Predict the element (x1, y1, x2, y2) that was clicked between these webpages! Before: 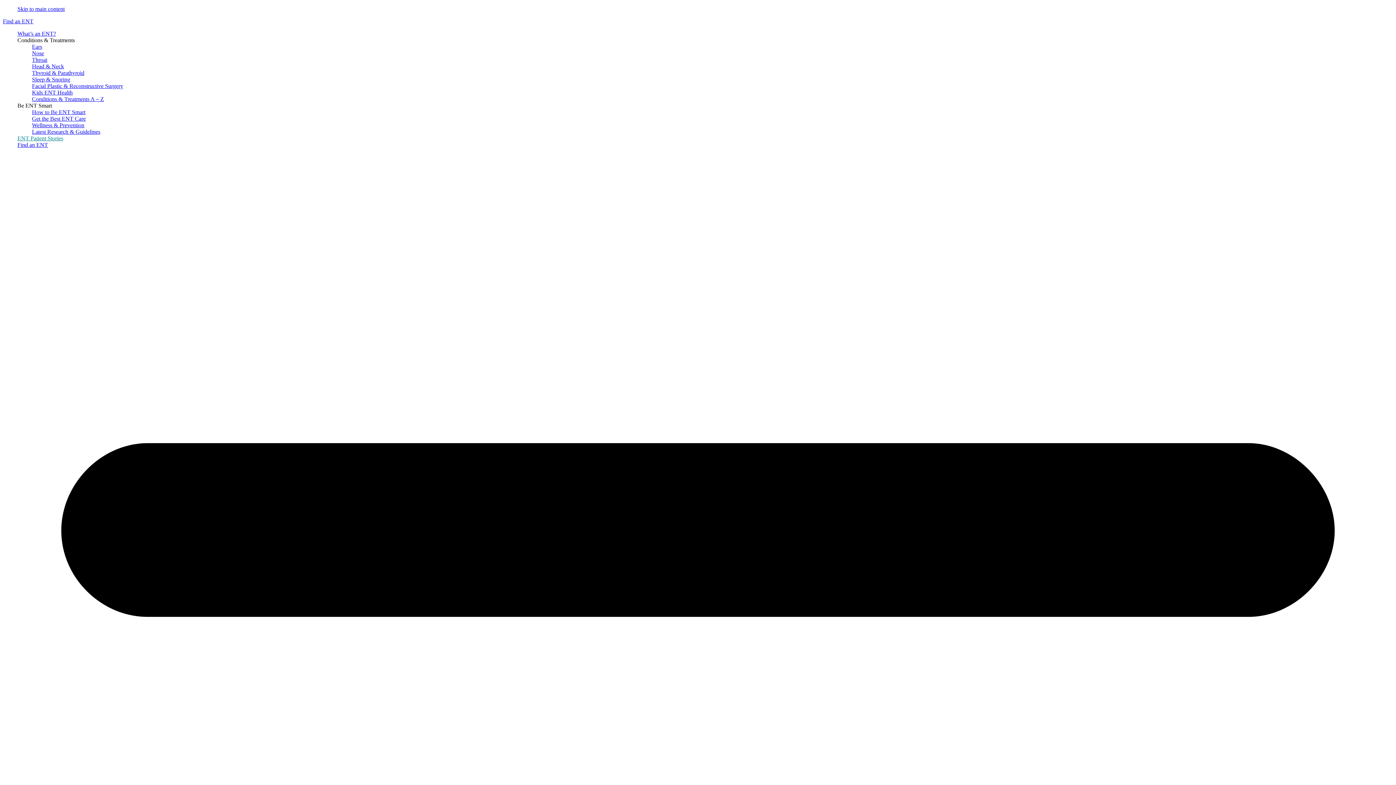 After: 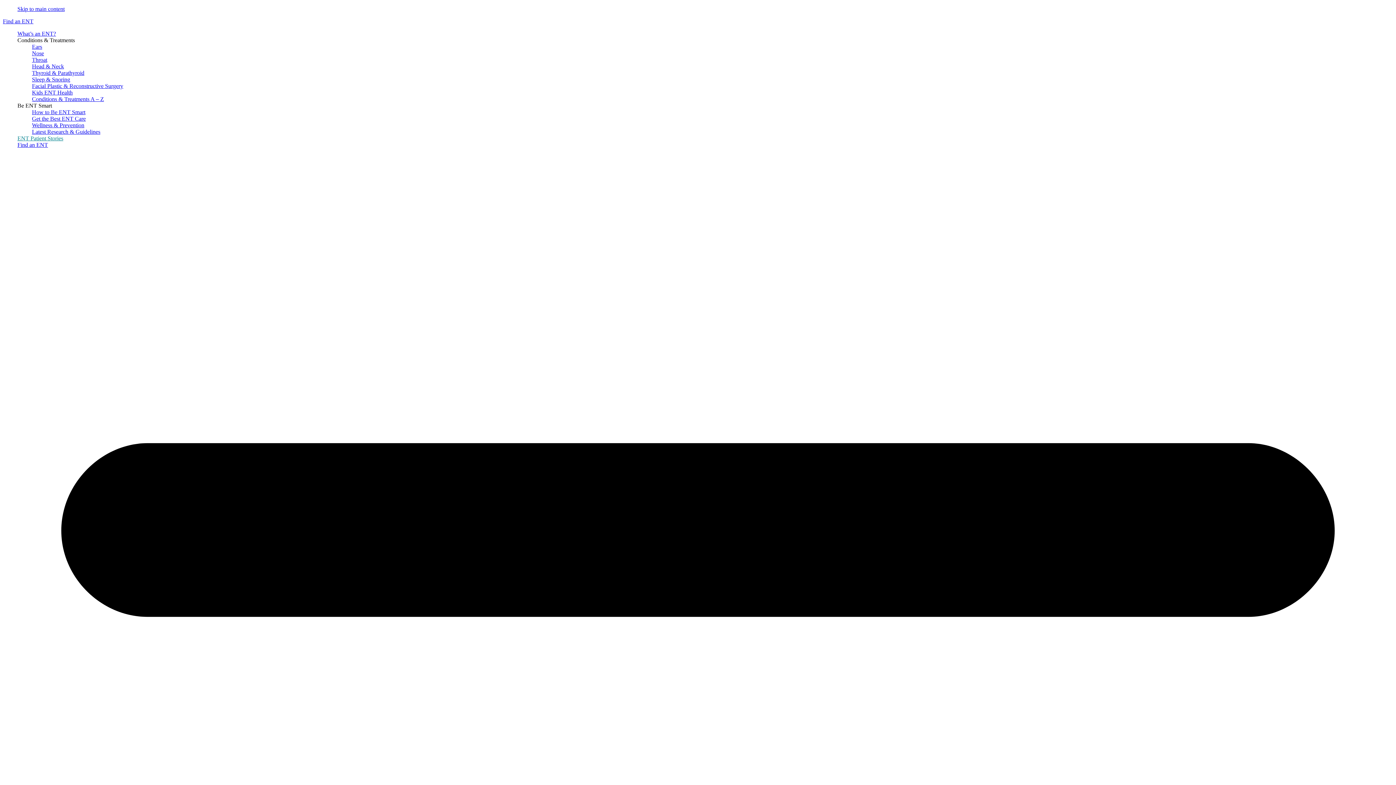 Action: bbox: (32, 56, 47, 62) label: Throat